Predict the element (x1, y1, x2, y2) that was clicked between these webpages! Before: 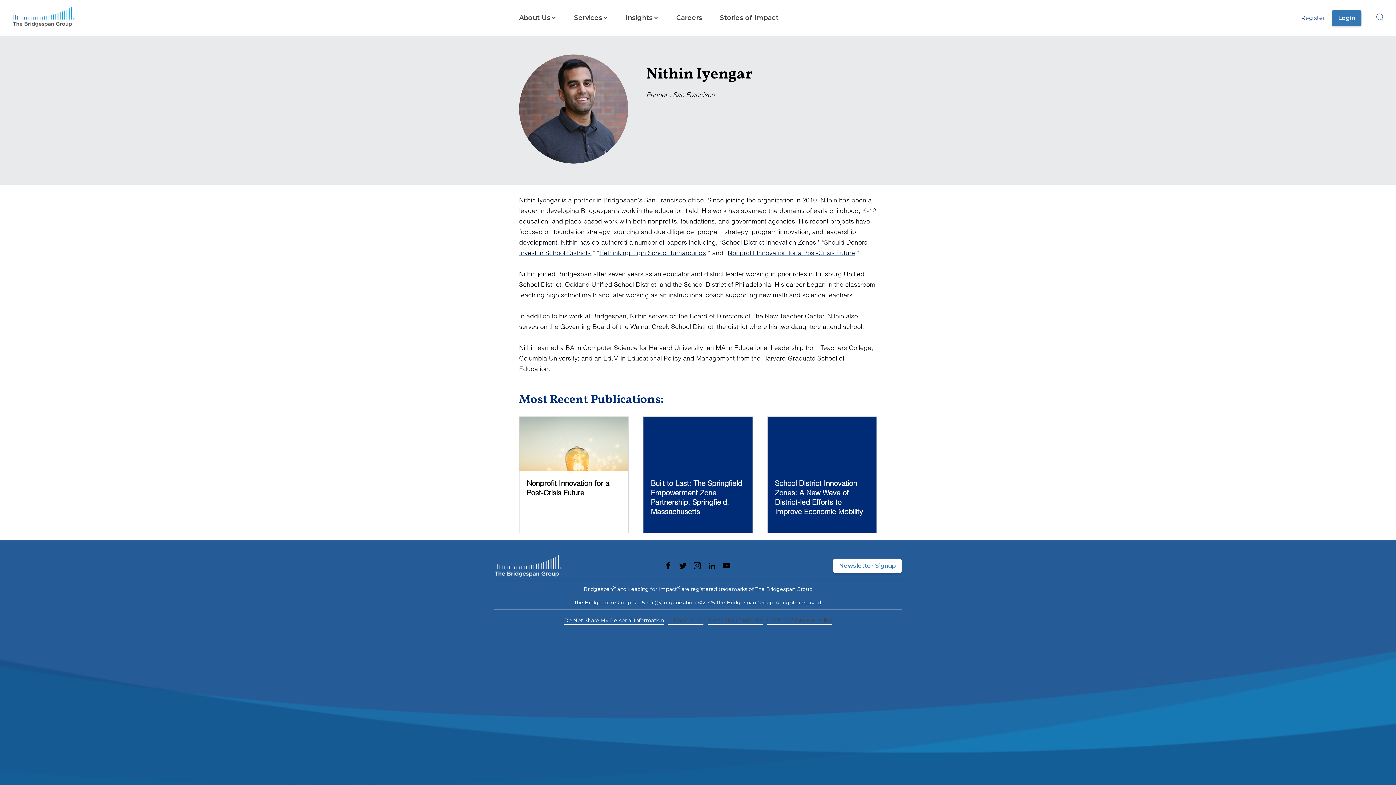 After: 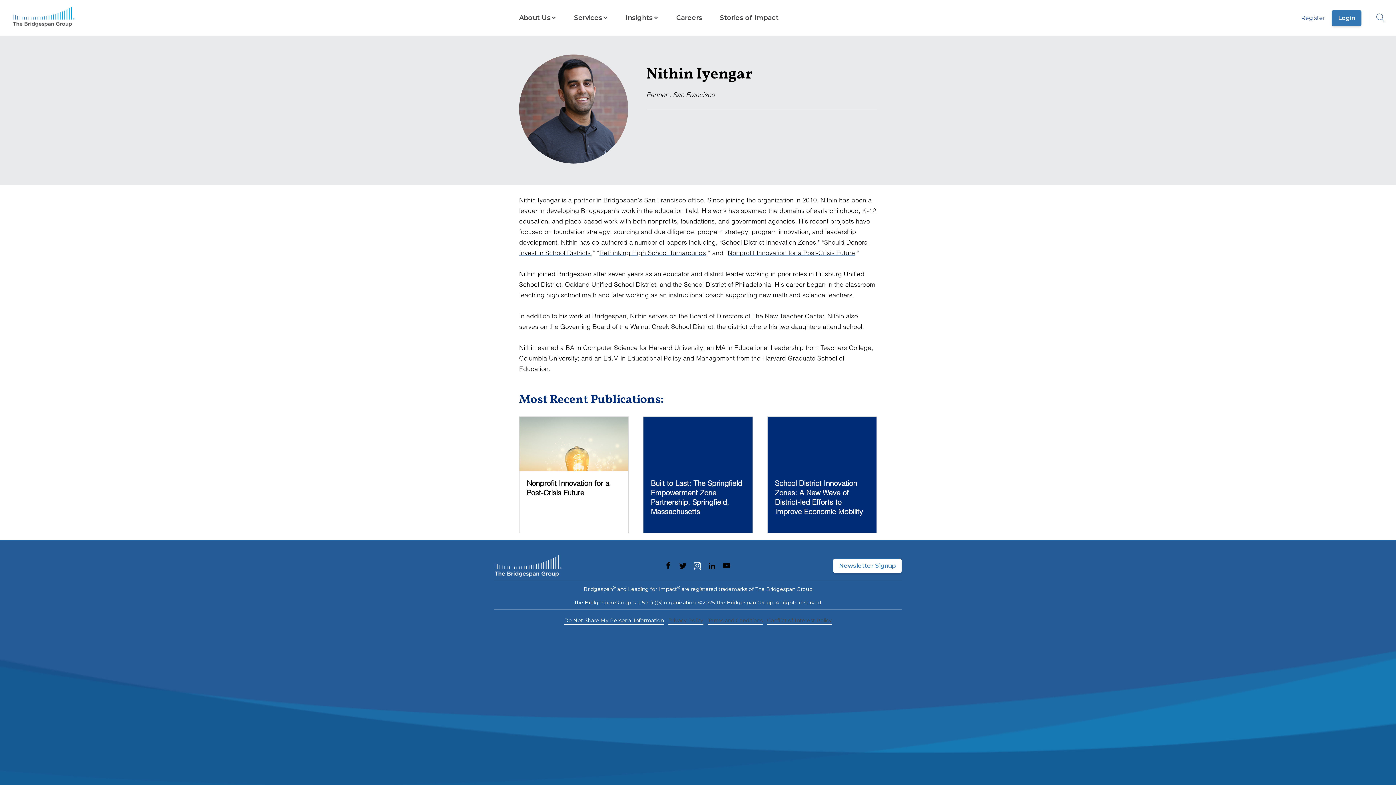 Action: bbox: (693, 562, 701, 570) label: opens in a new tab